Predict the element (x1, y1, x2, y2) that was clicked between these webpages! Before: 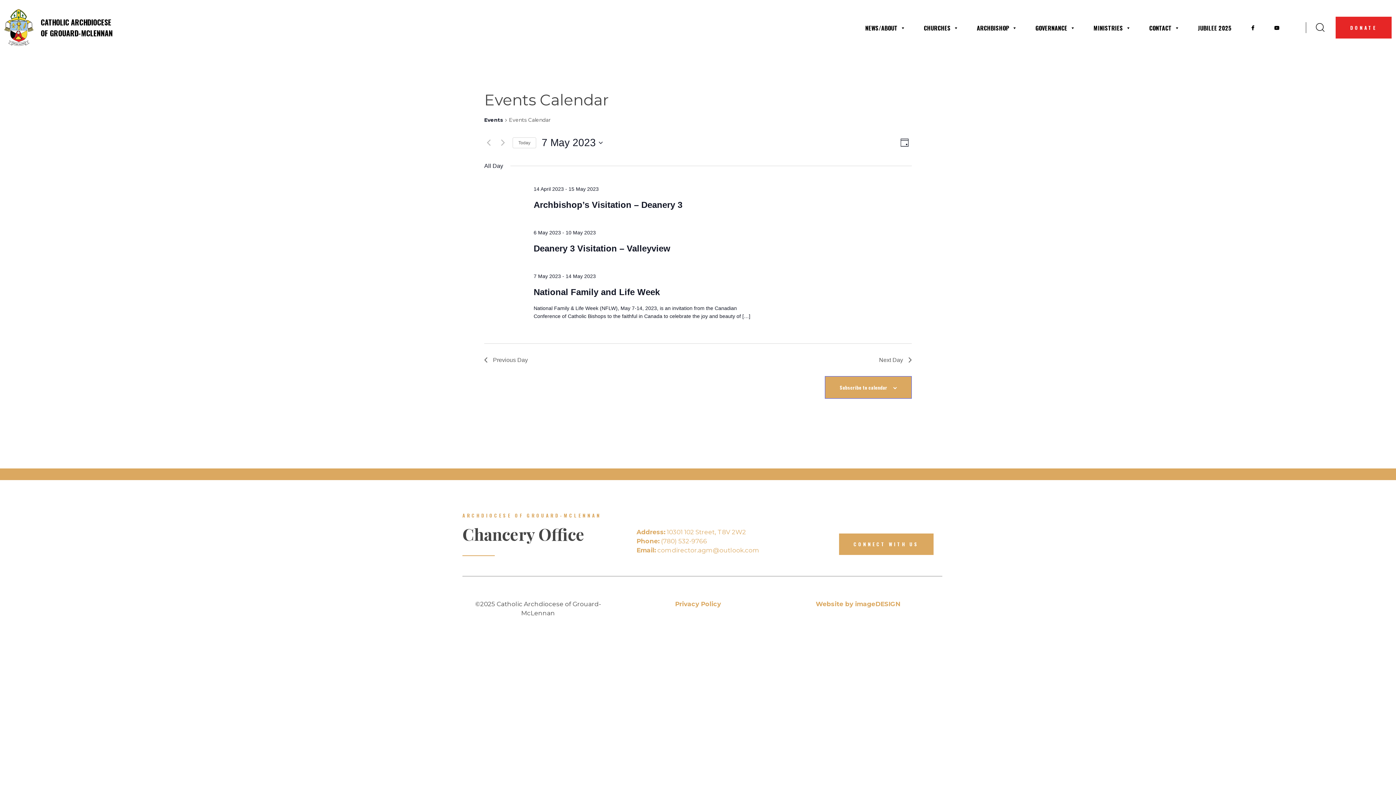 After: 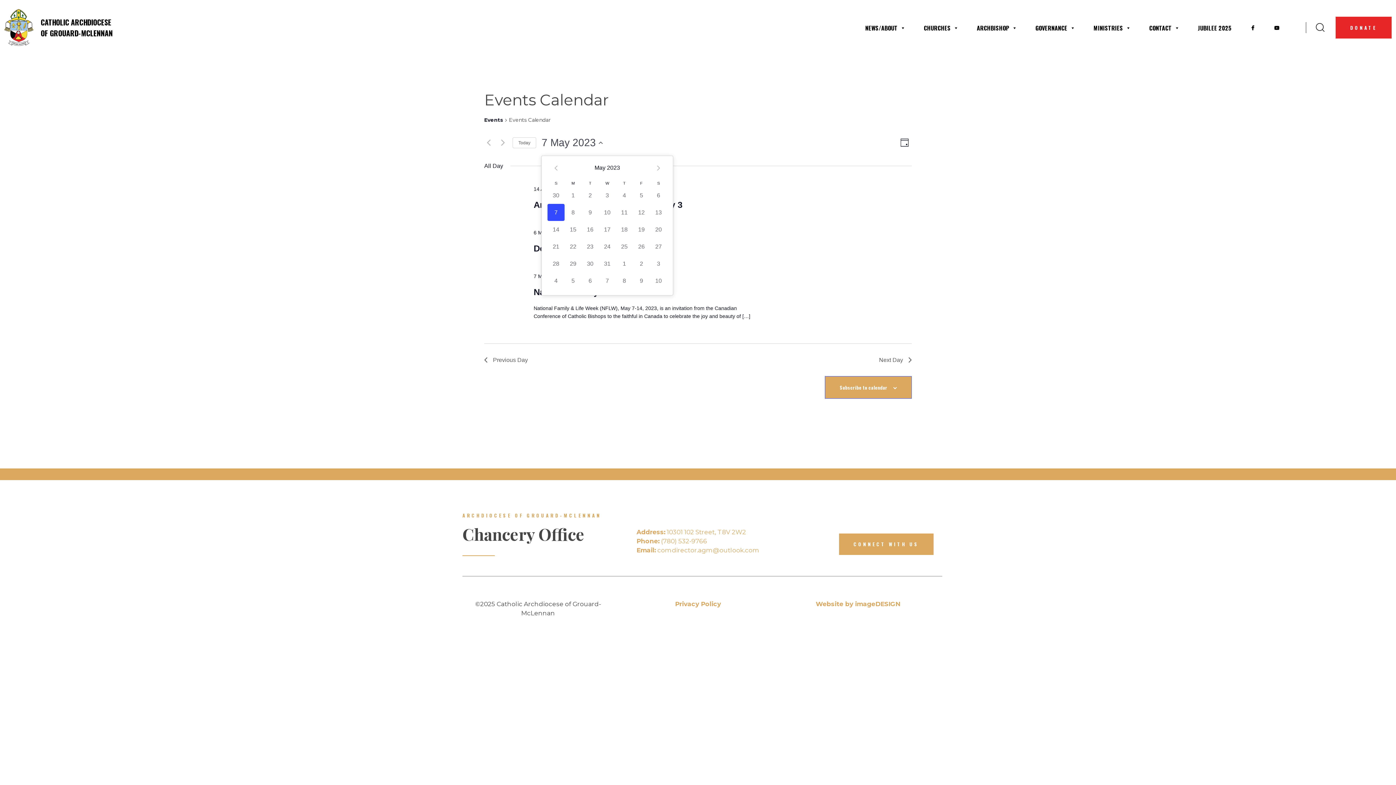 Action: bbox: (541, 135, 602, 149) label: Click to toggle datepicker